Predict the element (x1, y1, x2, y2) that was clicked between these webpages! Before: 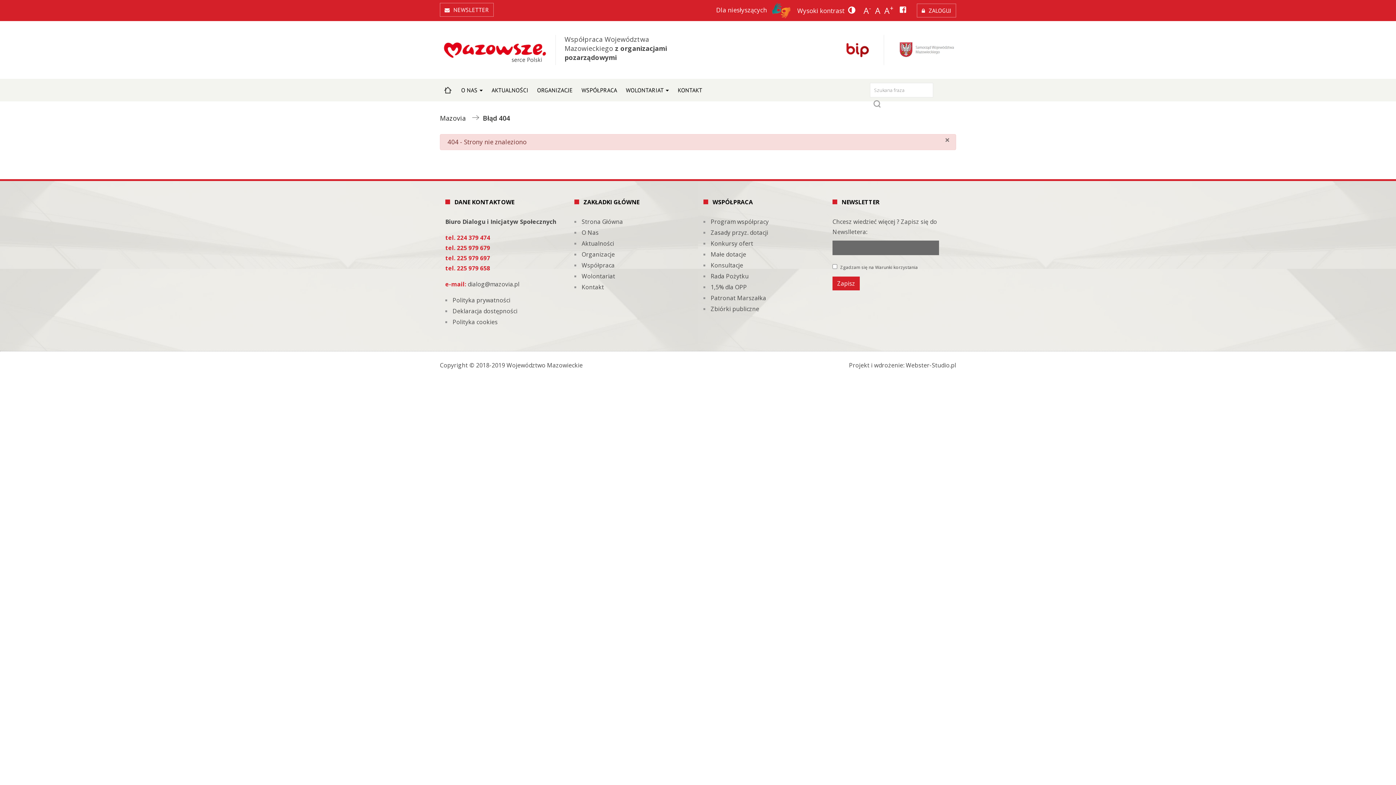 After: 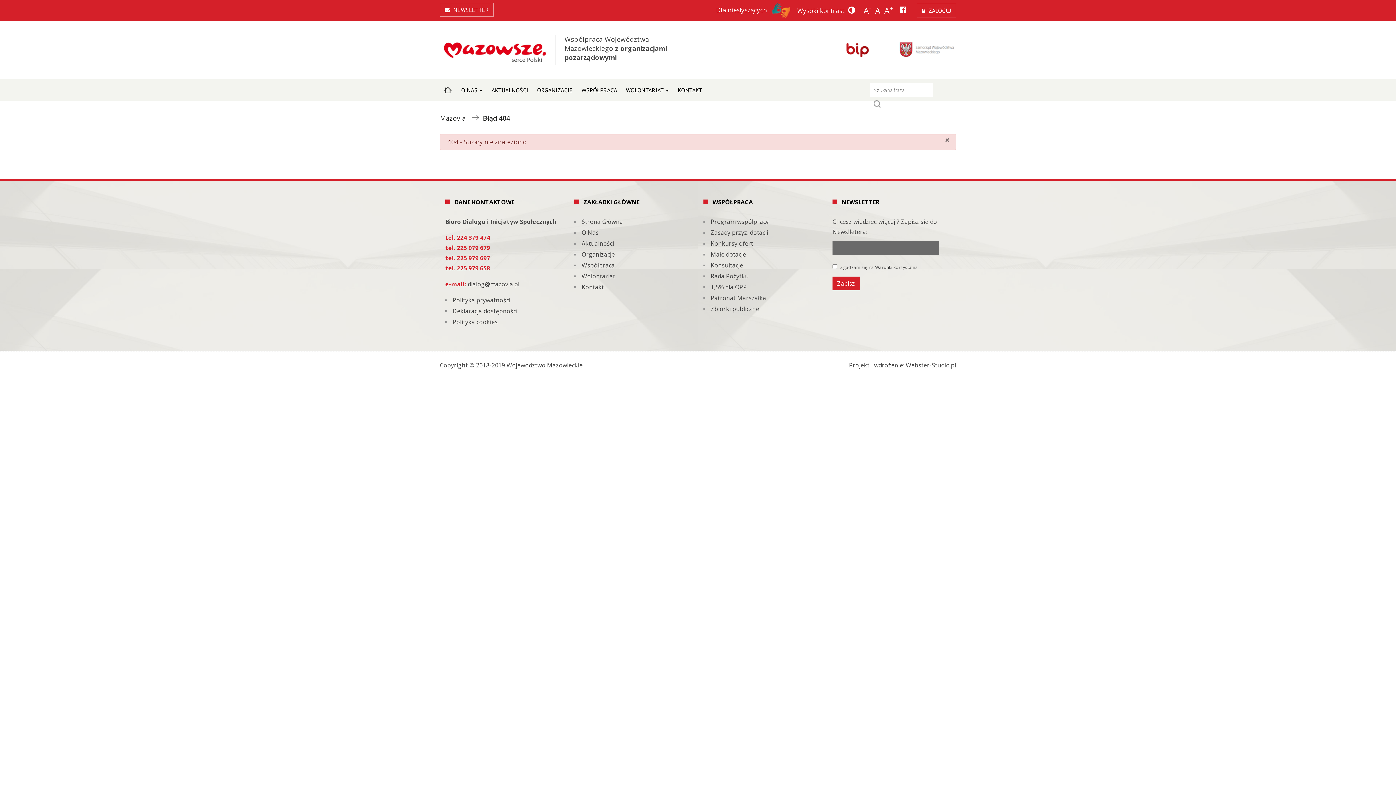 Action: bbox: (846, 37, 869, 45)